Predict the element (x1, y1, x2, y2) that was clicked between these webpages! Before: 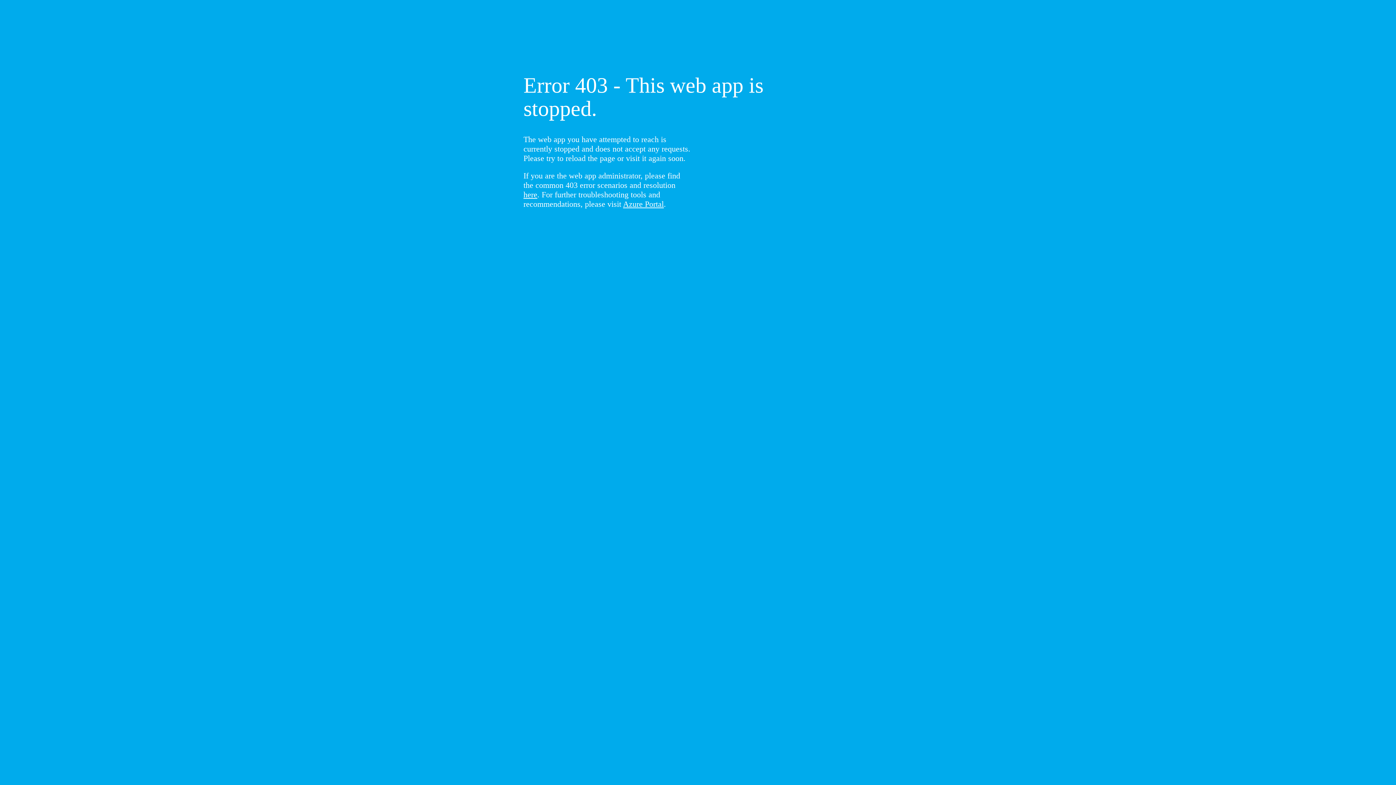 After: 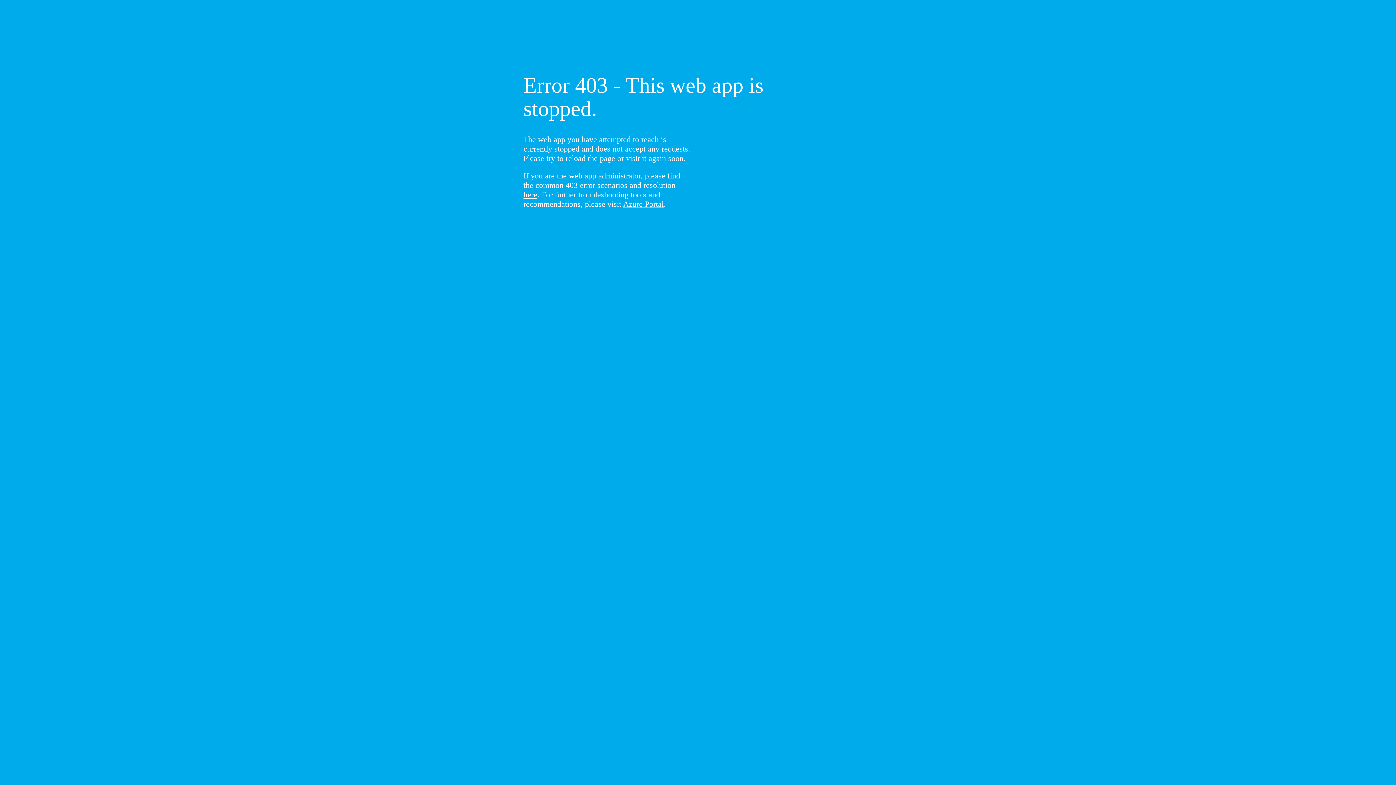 Action: label: here bbox: (523, 190, 537, 199)